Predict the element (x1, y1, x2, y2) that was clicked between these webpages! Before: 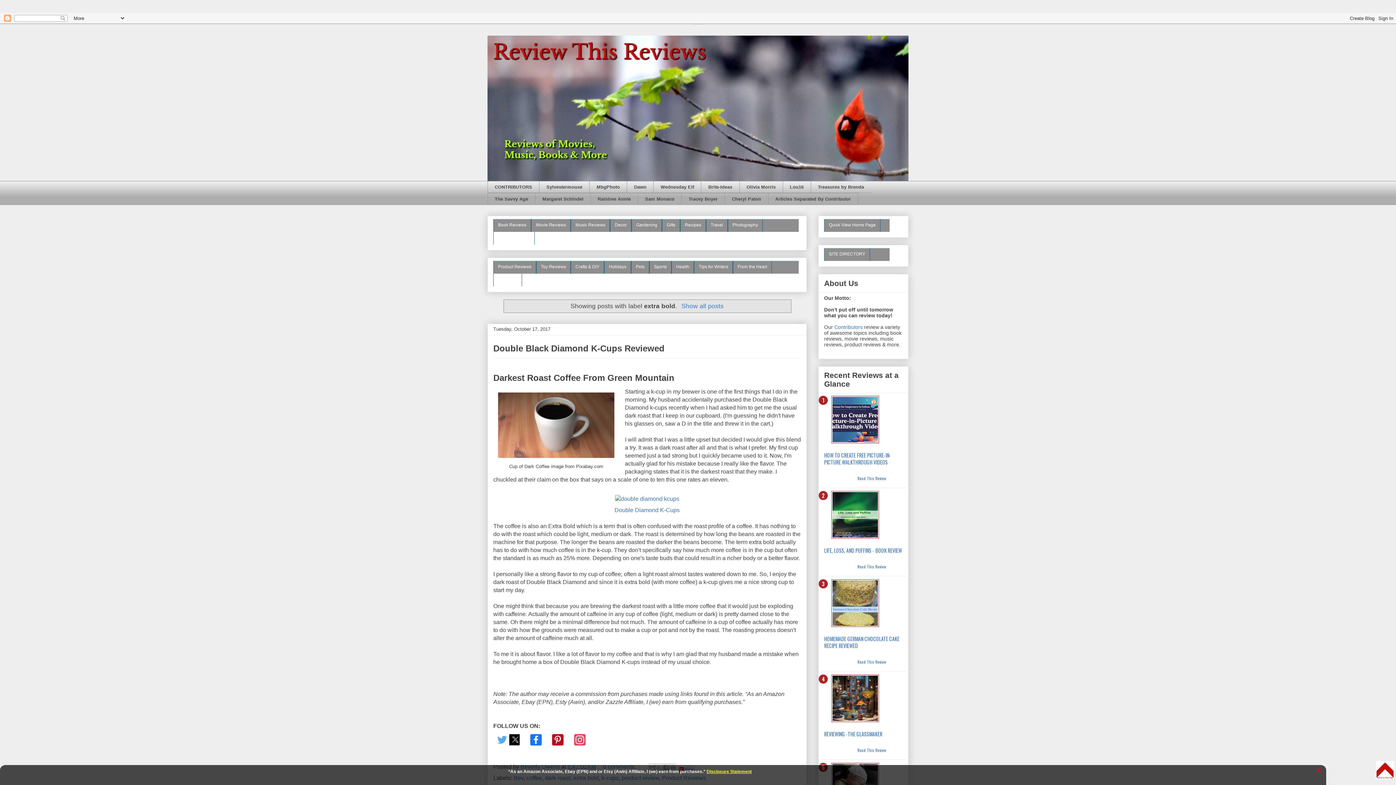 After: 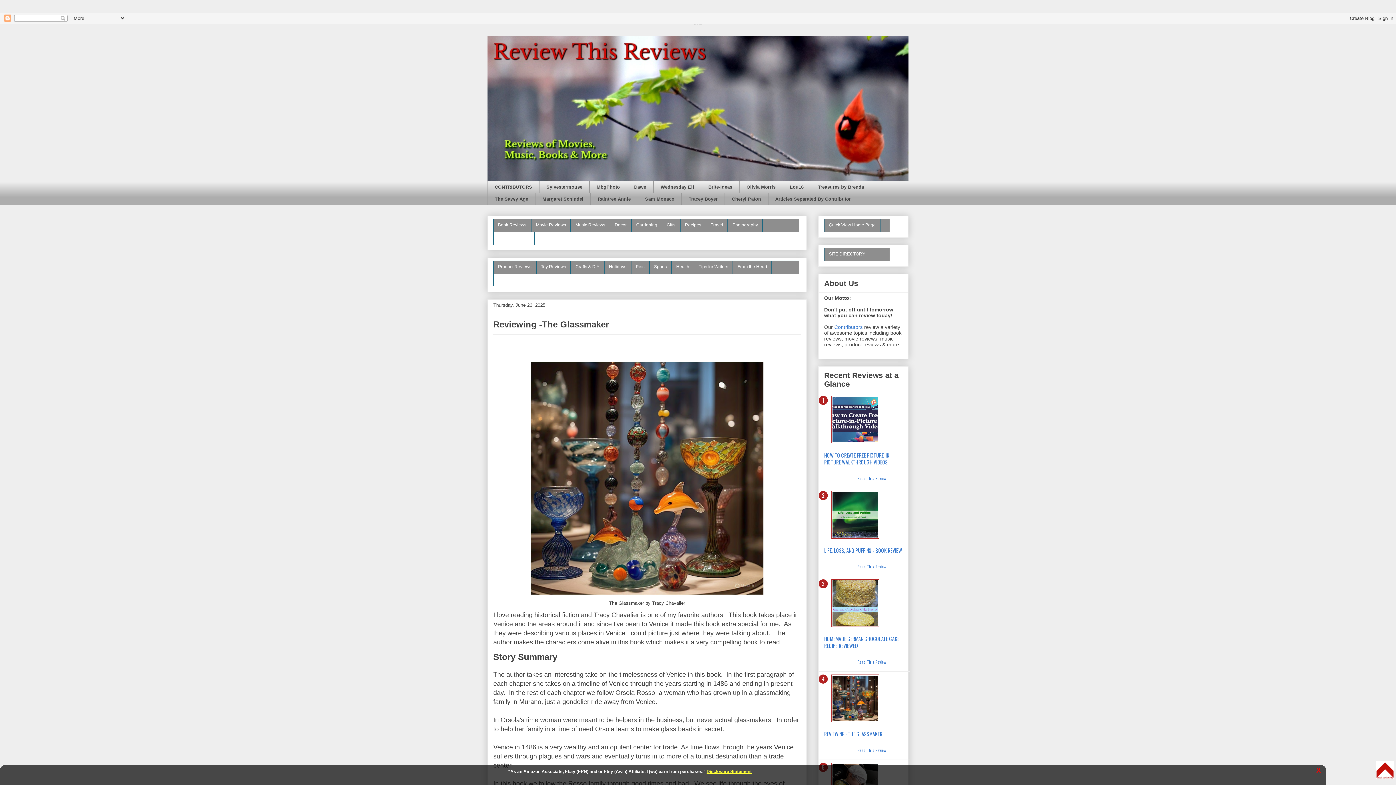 Action: bbox: (824, 722, 886, 731)